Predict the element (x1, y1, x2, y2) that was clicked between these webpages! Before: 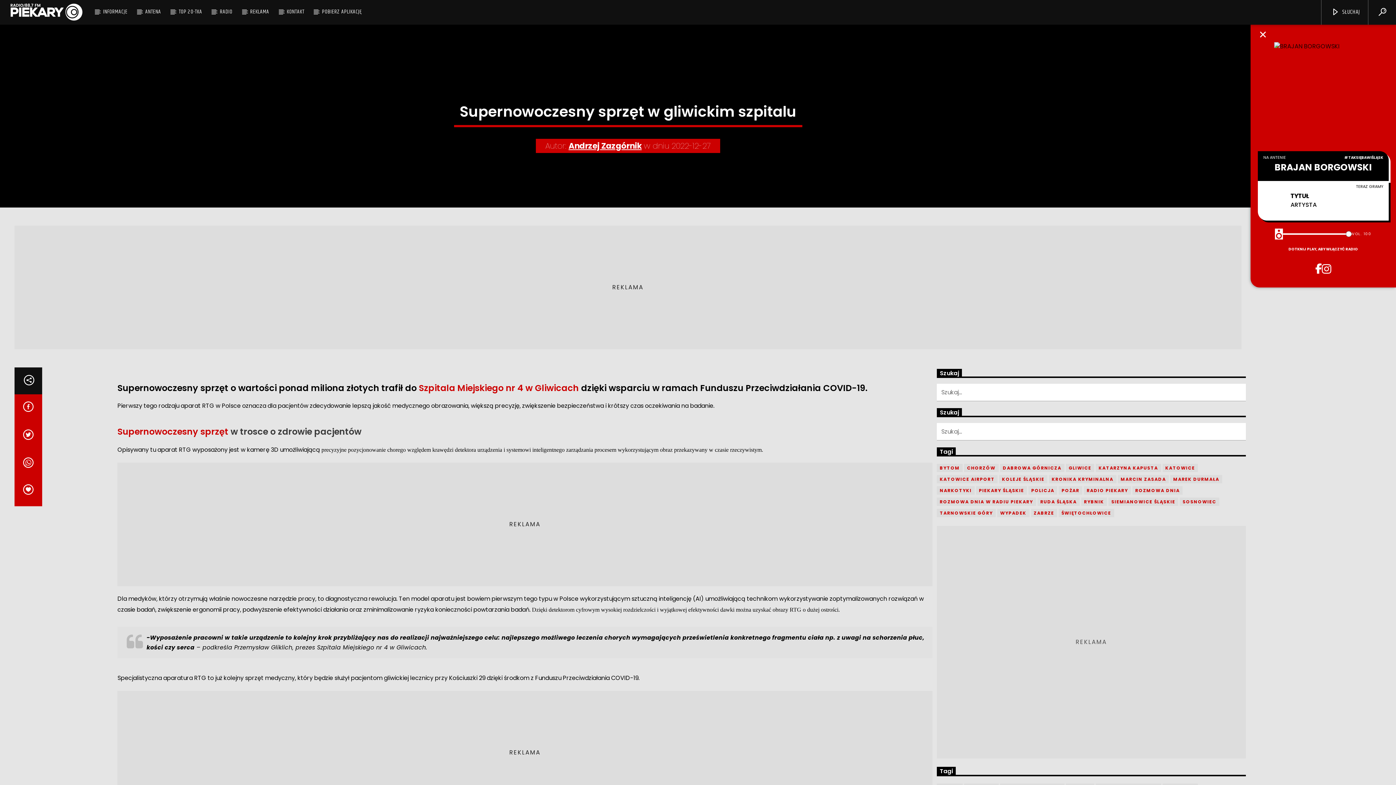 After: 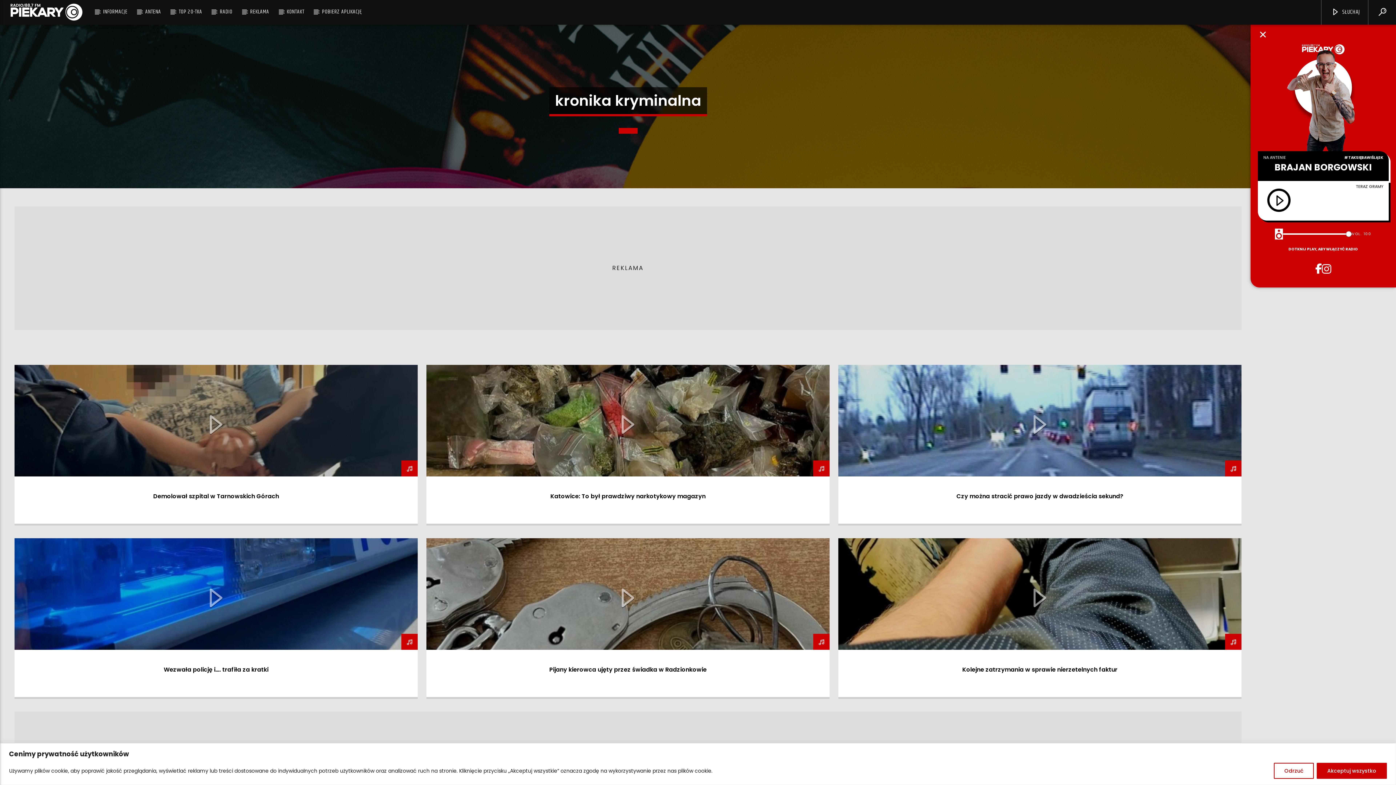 Action: bbox: (1049, 475, 1116, 483) label: KRONIKA KRYMINALNA